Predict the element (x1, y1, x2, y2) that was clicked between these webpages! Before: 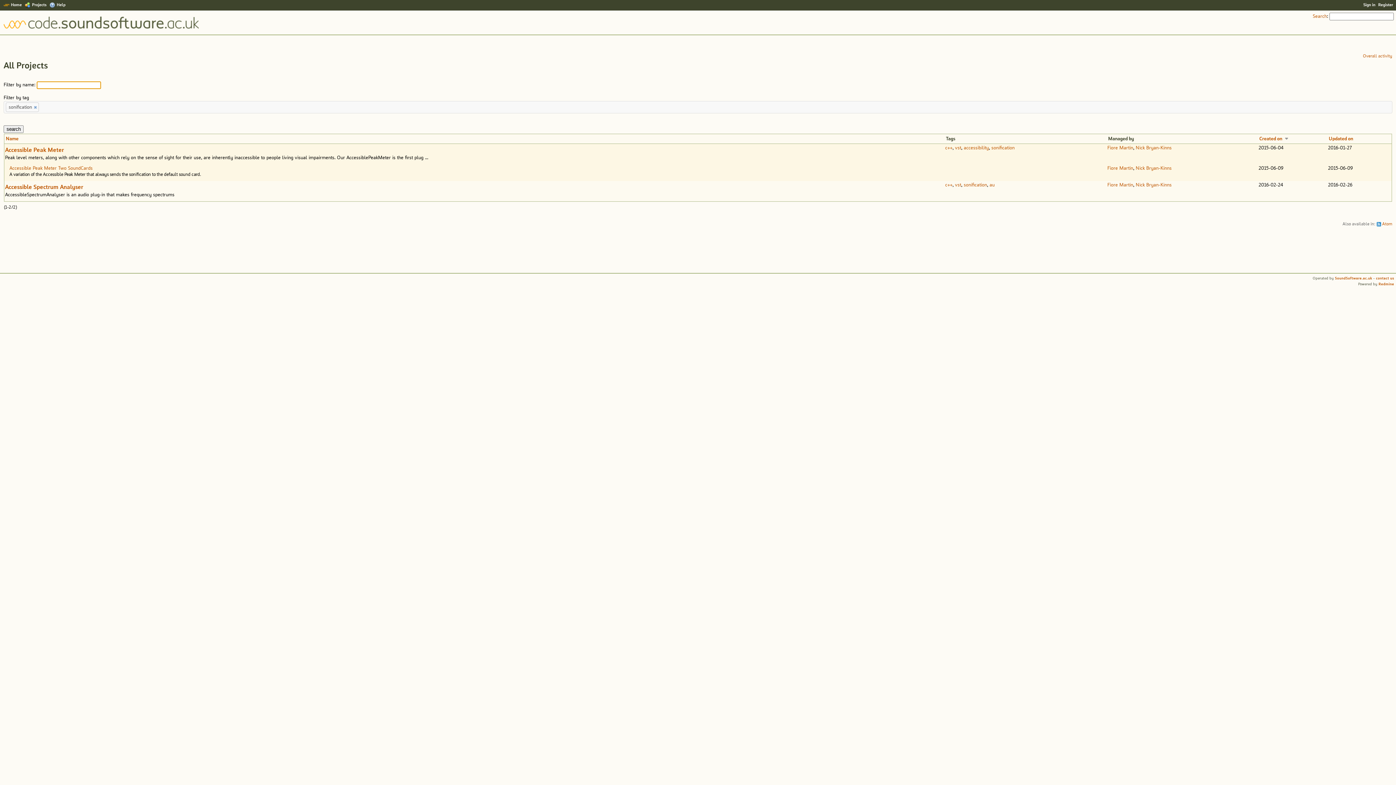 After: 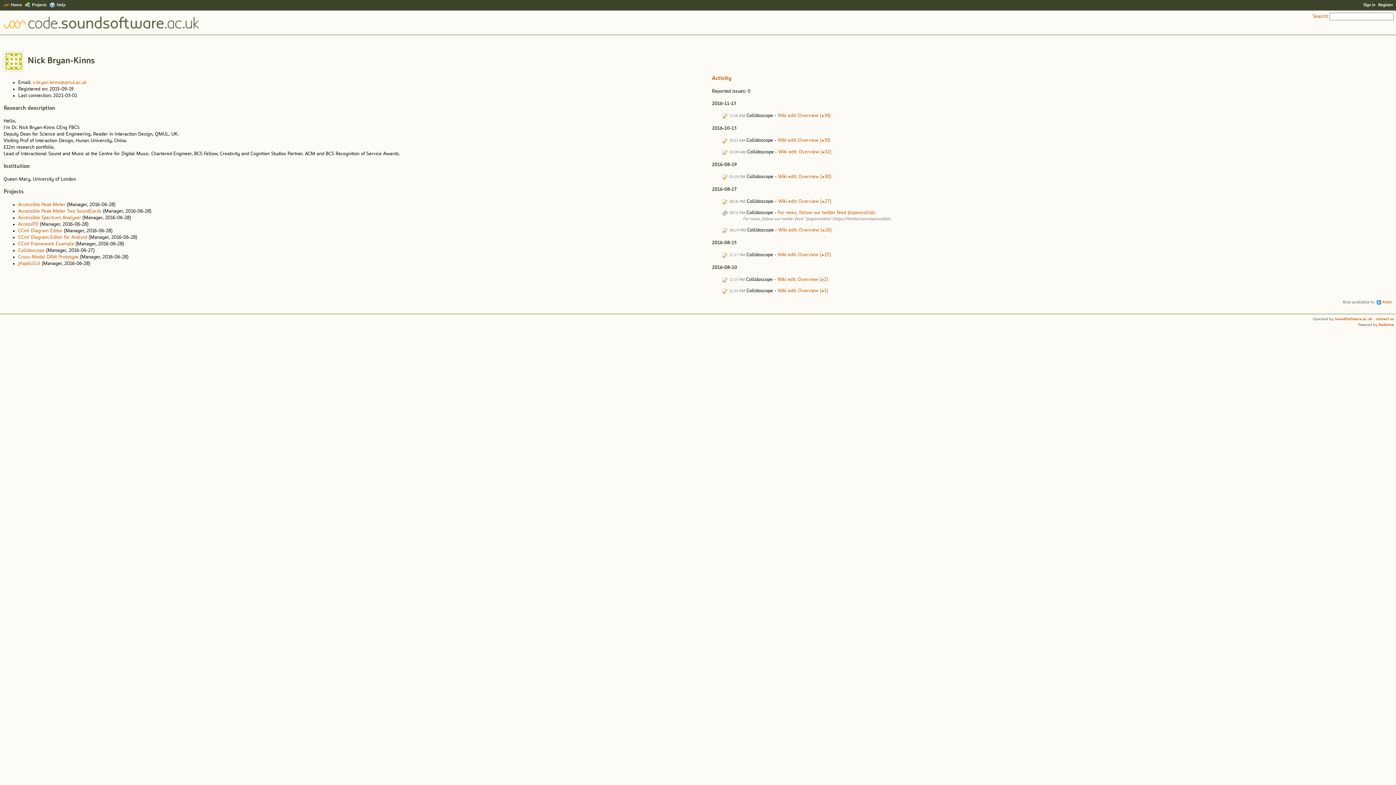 Action: label: Nick Bryan-Kinns bbox: (1136, 145, 1172, 150)